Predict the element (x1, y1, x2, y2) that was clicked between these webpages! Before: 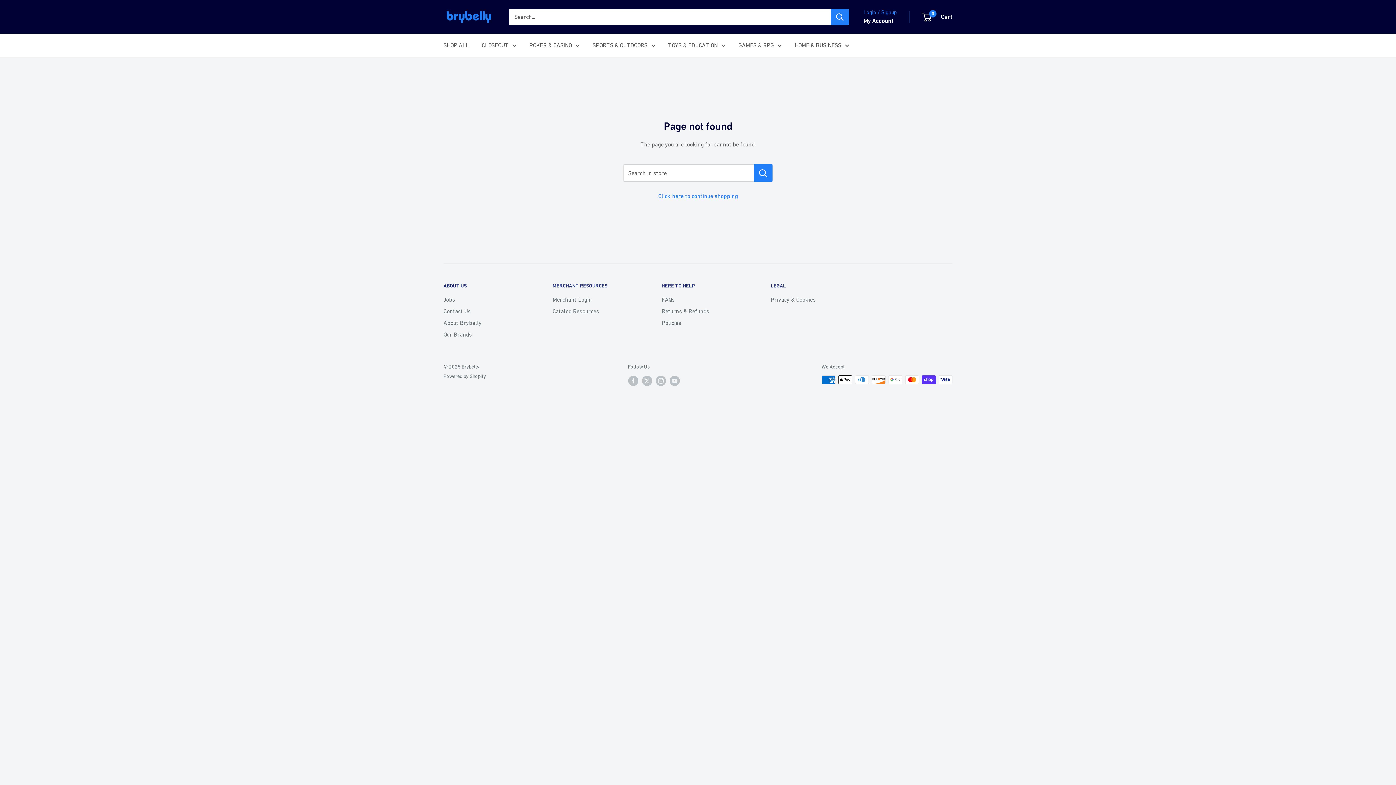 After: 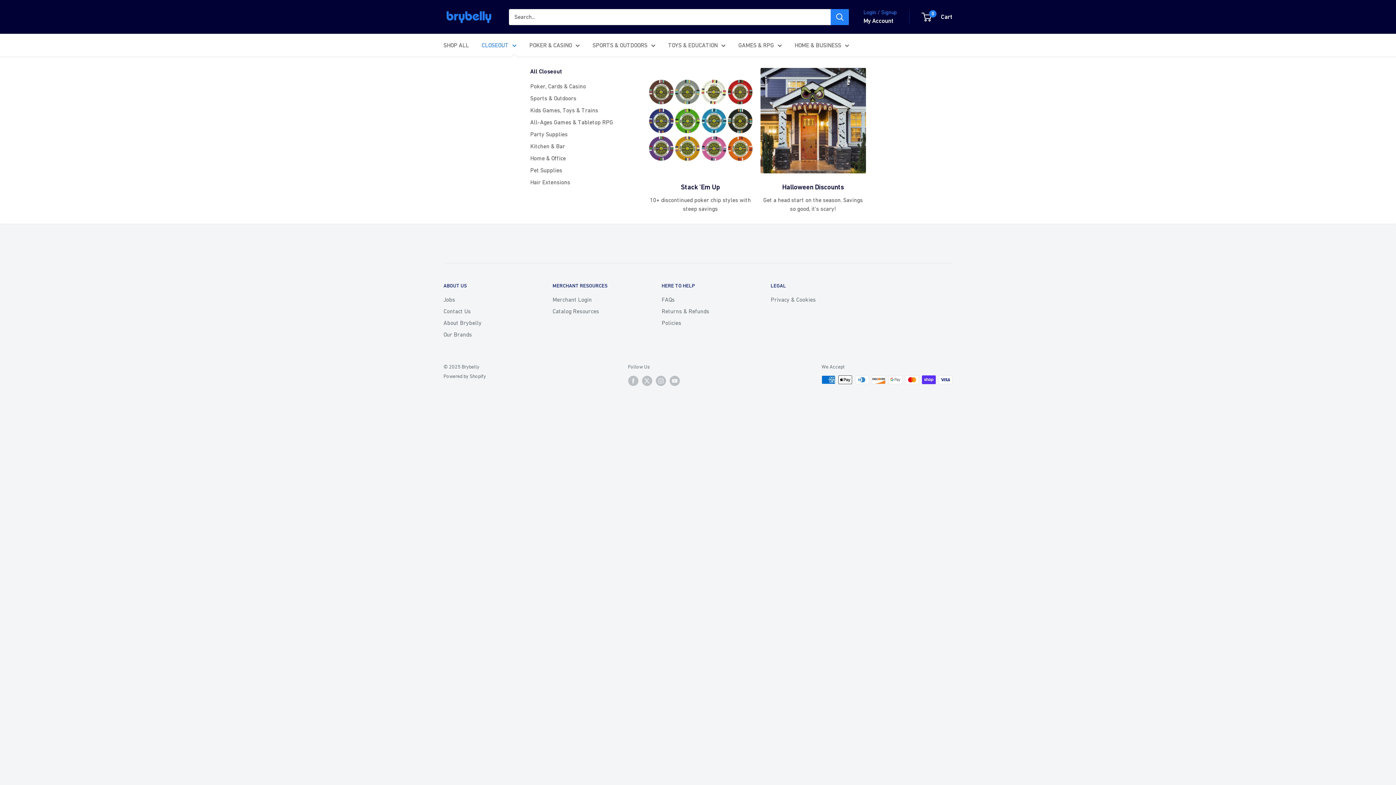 Action: bbox: (481, 40, 516, 50) label: CLOSEOUT